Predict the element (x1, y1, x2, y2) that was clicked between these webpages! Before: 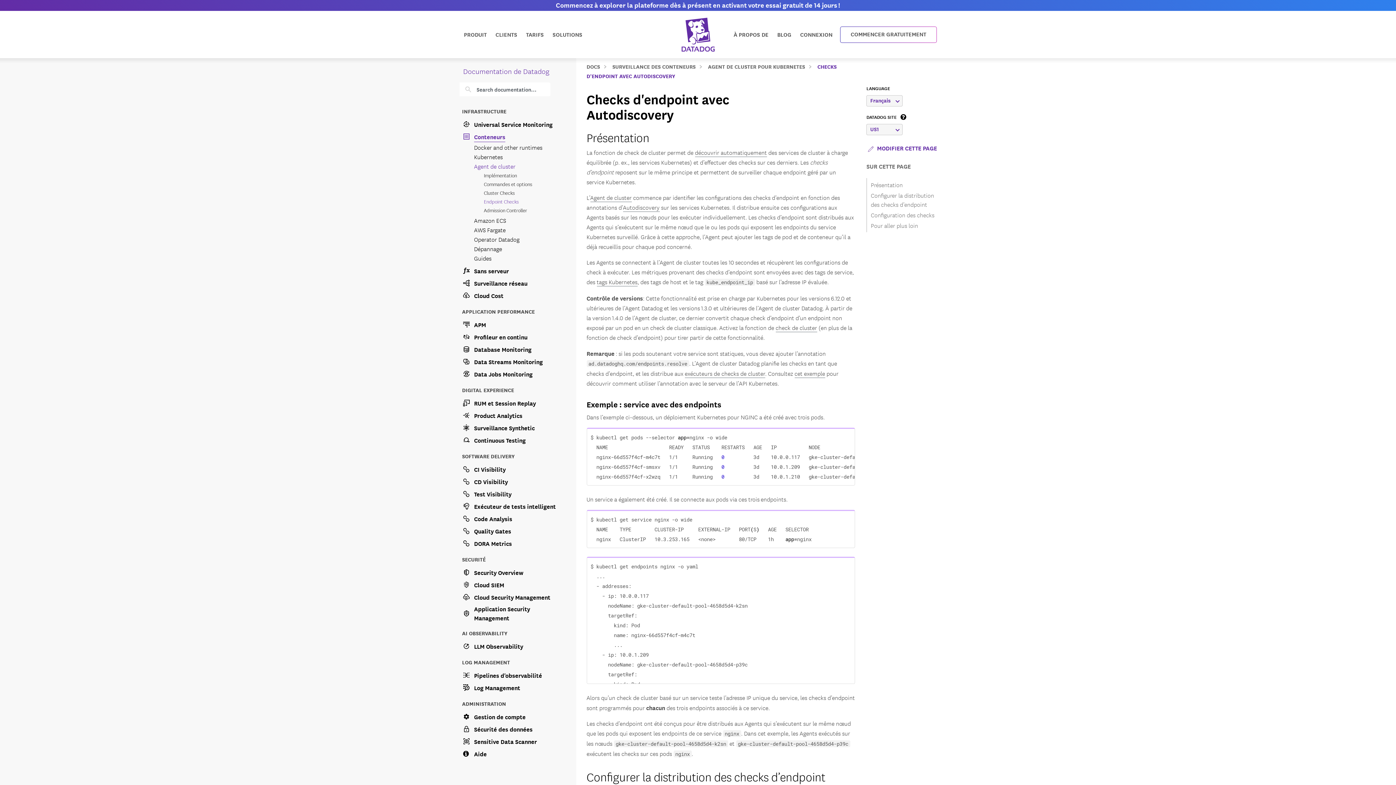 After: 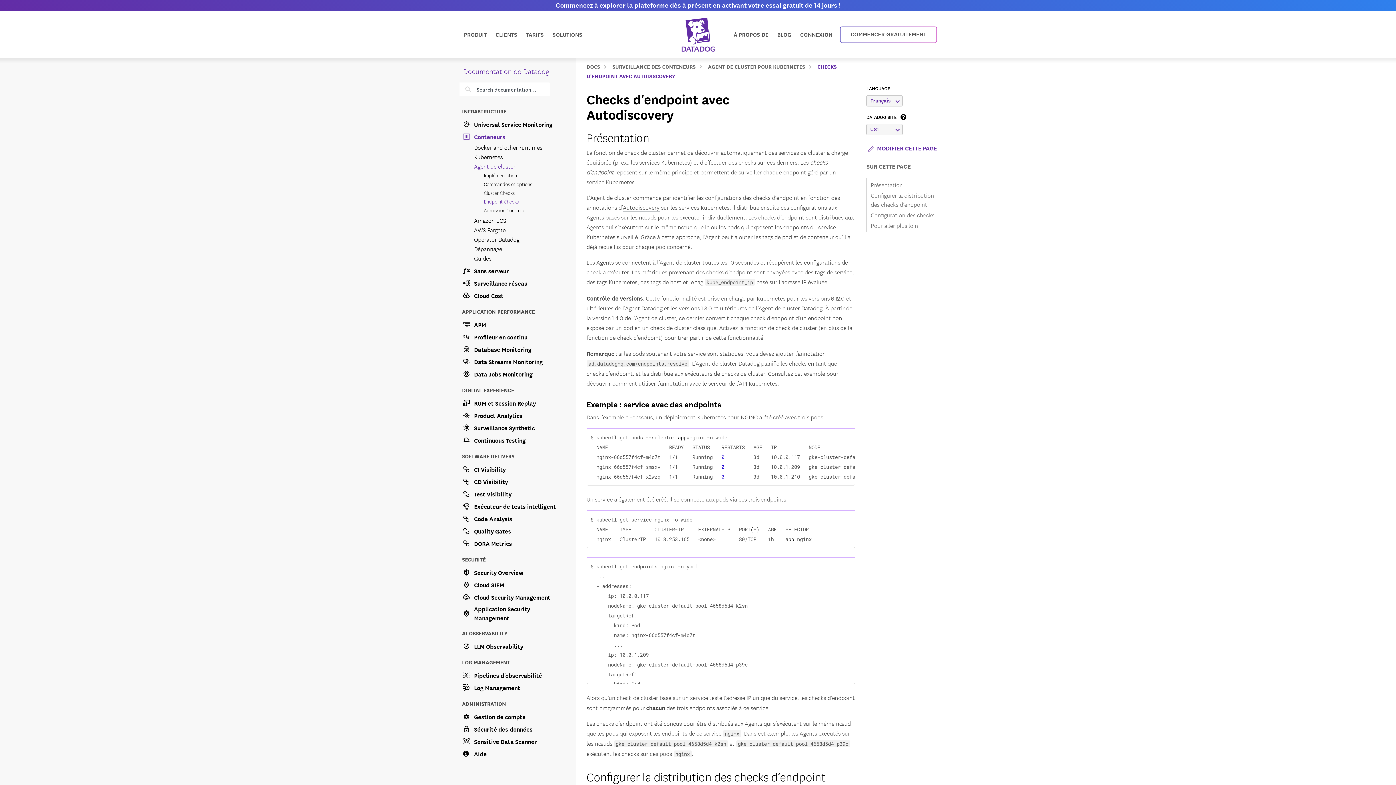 Action: bbox: (459, 82, 472, 96)